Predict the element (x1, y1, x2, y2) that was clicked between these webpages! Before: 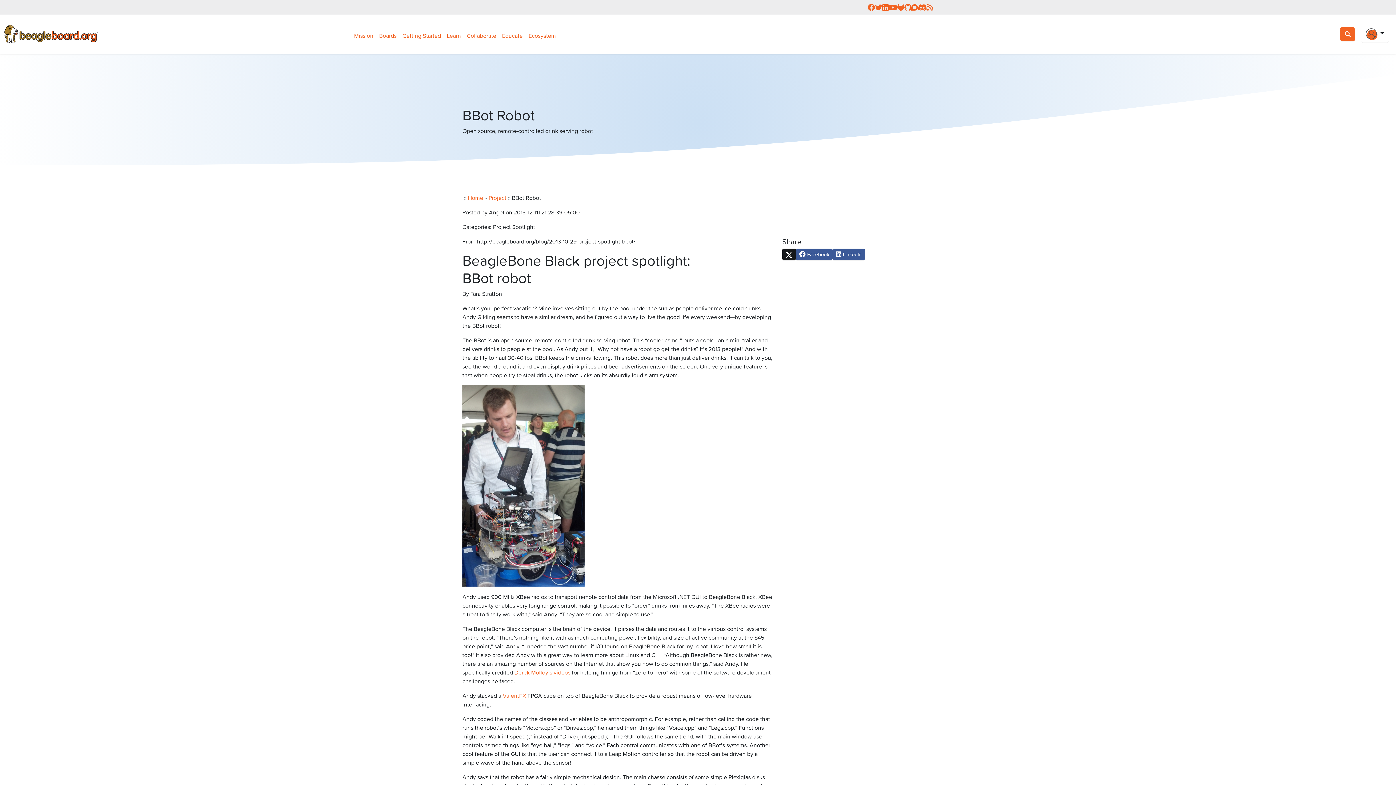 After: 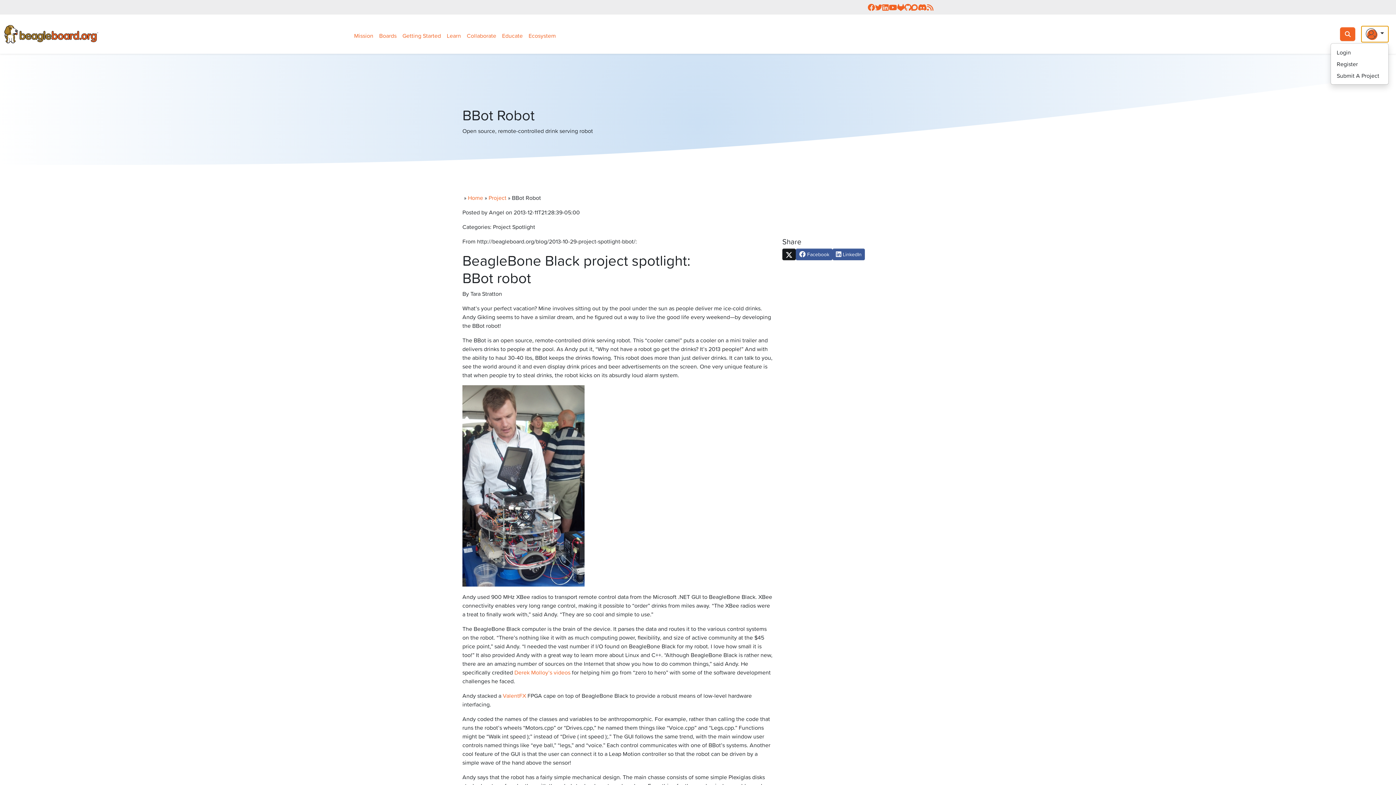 Action: bbox: (1361, 25, 1389, 42) label: Login Or Register